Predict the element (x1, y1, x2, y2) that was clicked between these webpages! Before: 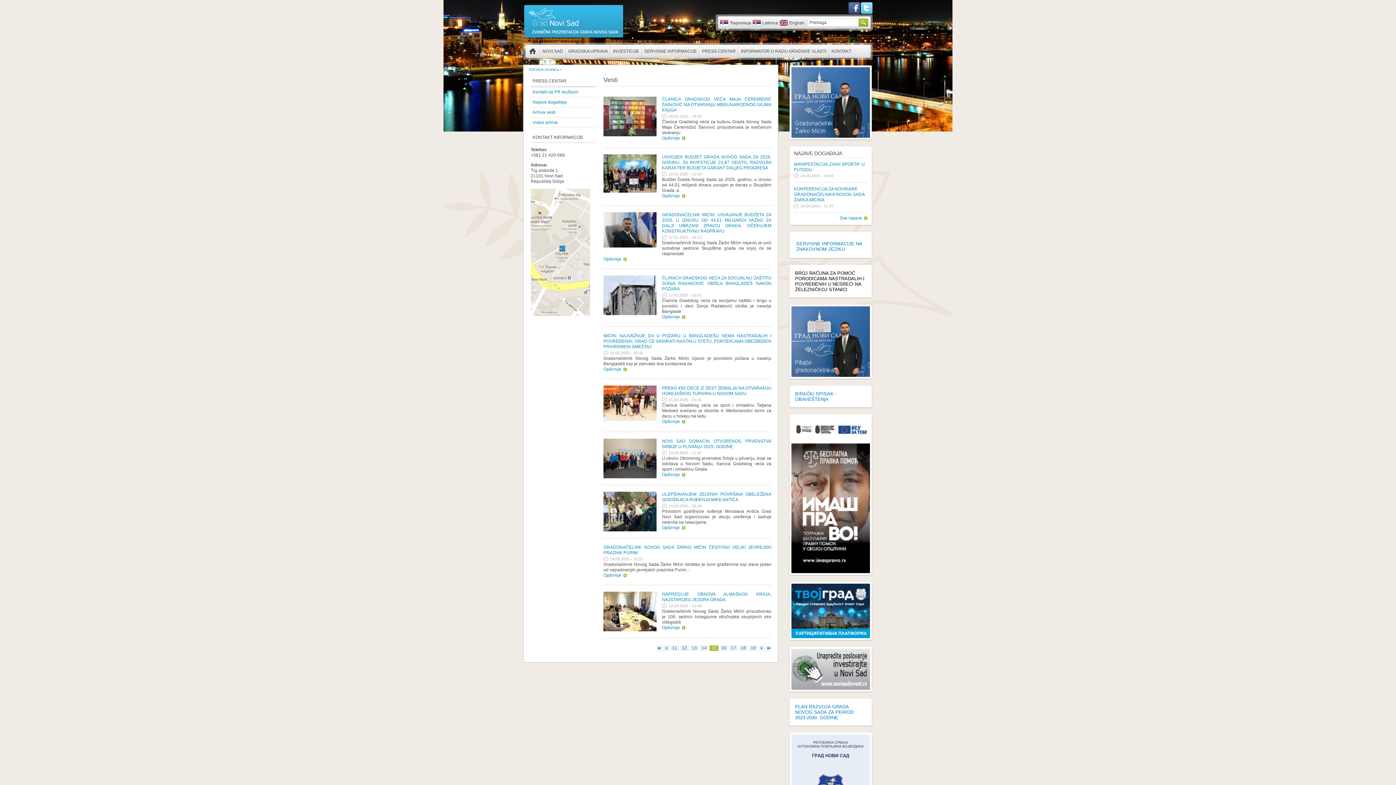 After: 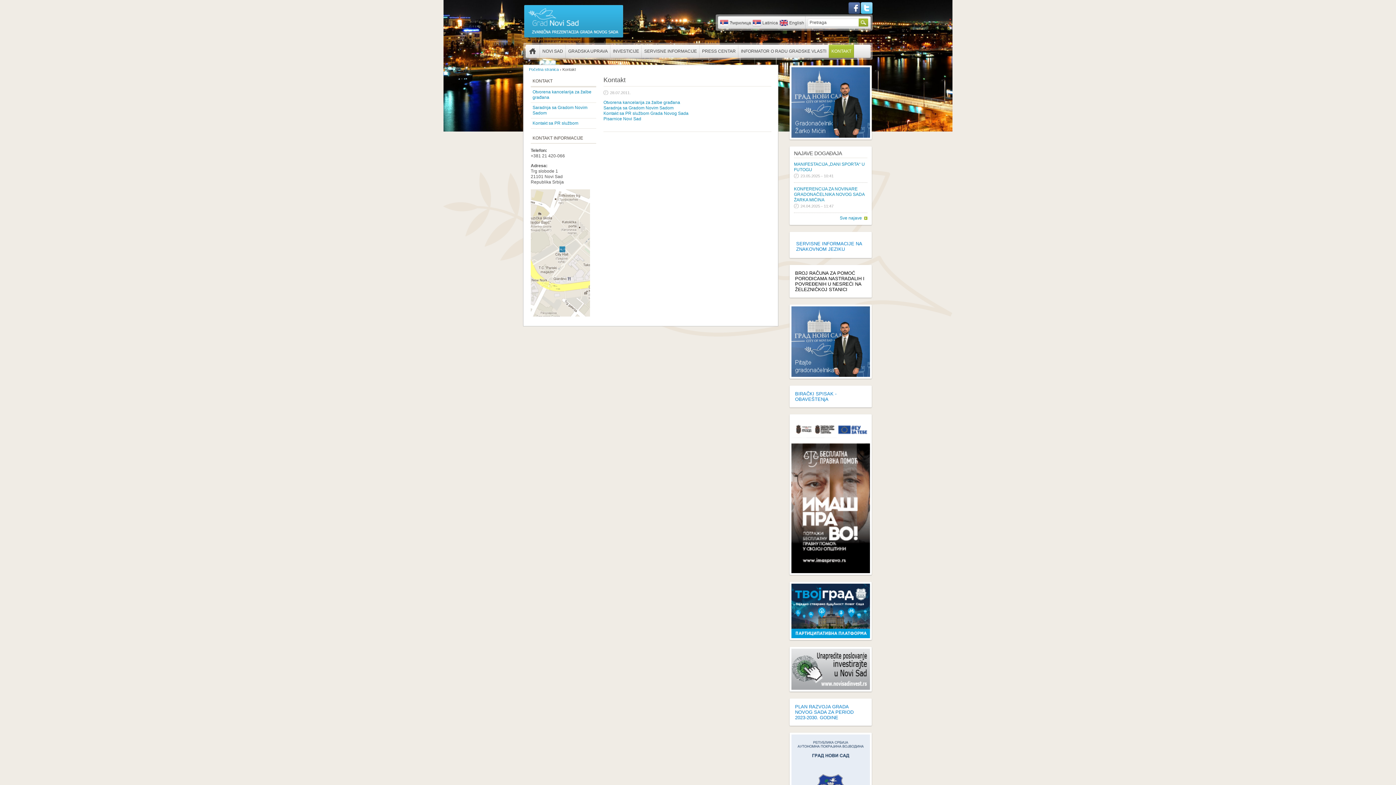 Action: bbox: (829, 44, 854, 57) label: KONTAKT